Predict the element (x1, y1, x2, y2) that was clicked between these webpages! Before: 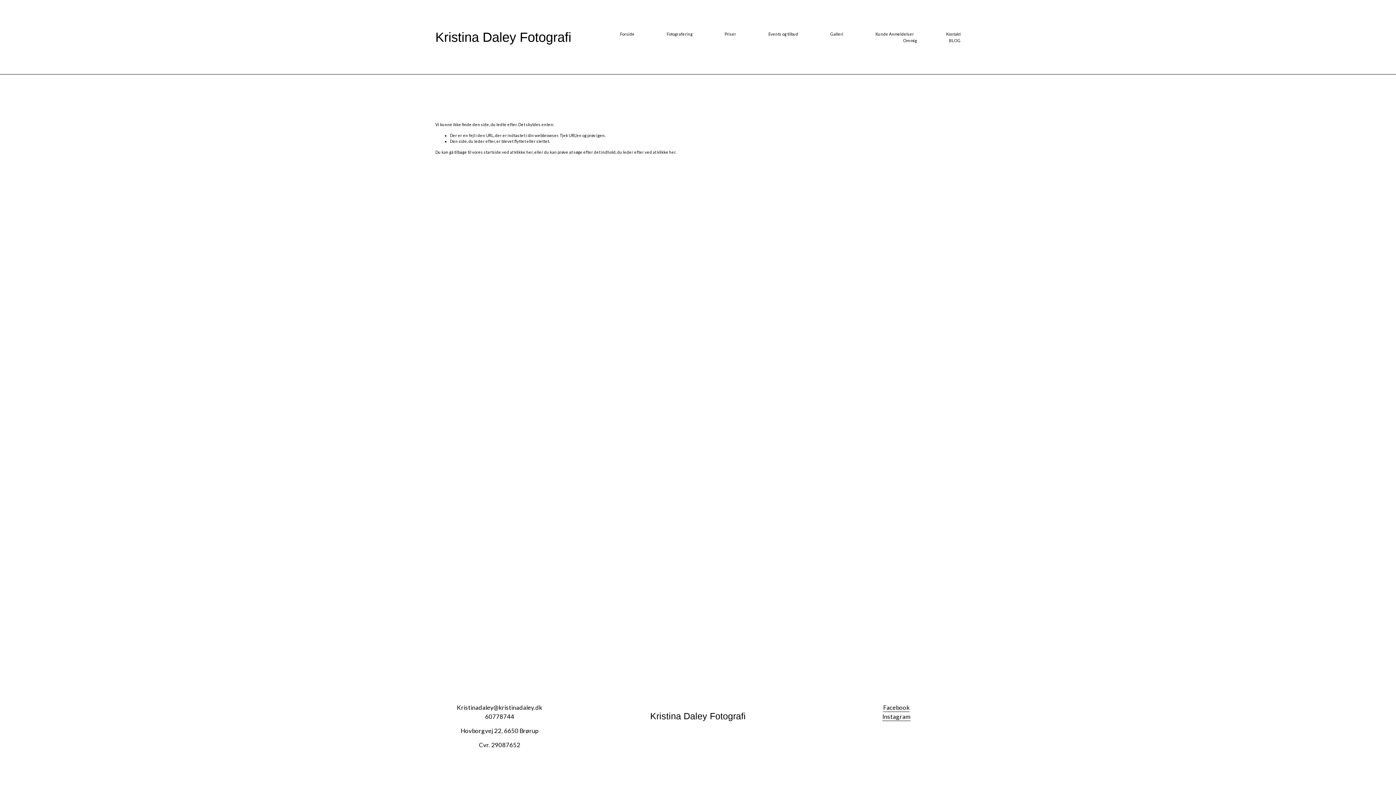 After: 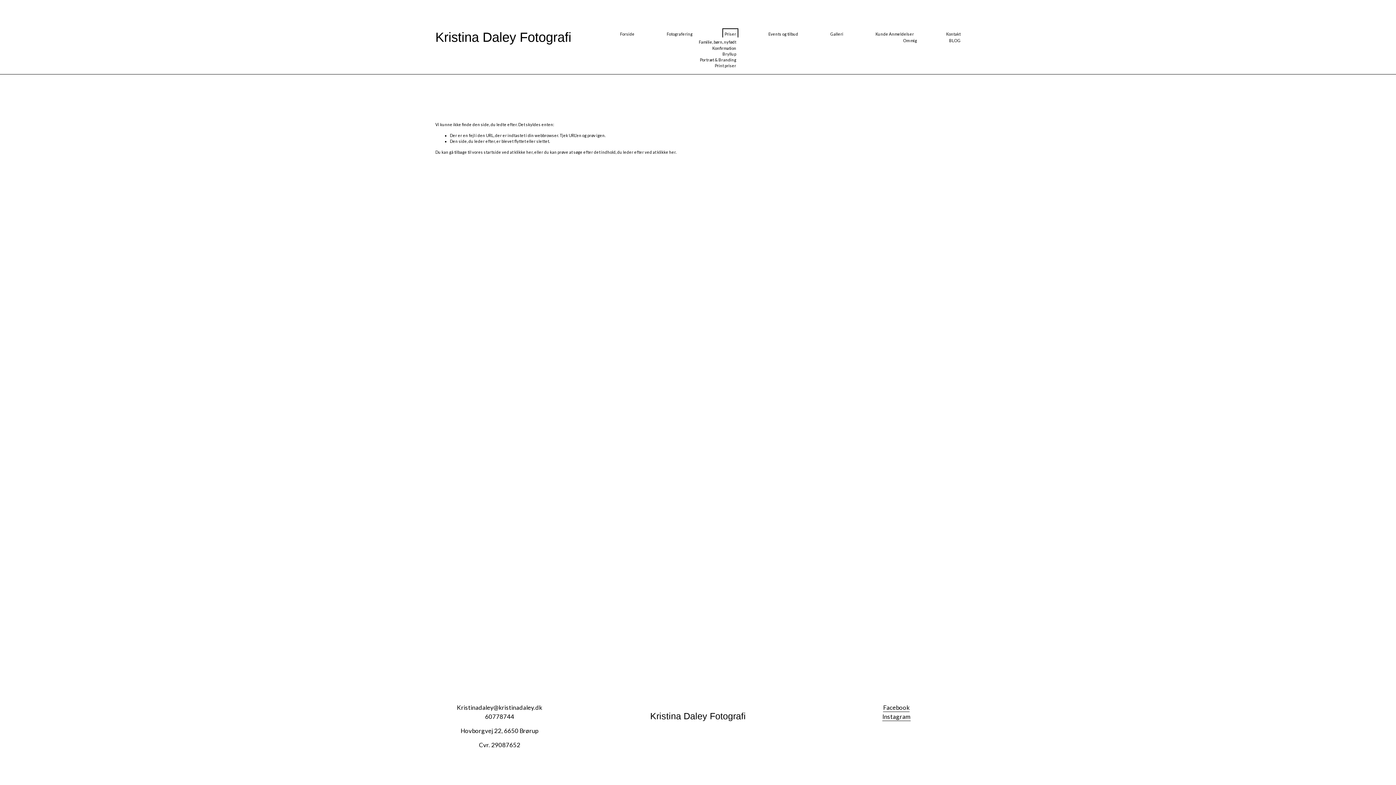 Action: bbox: (724, 30, 736, 37) label: folder dropdown